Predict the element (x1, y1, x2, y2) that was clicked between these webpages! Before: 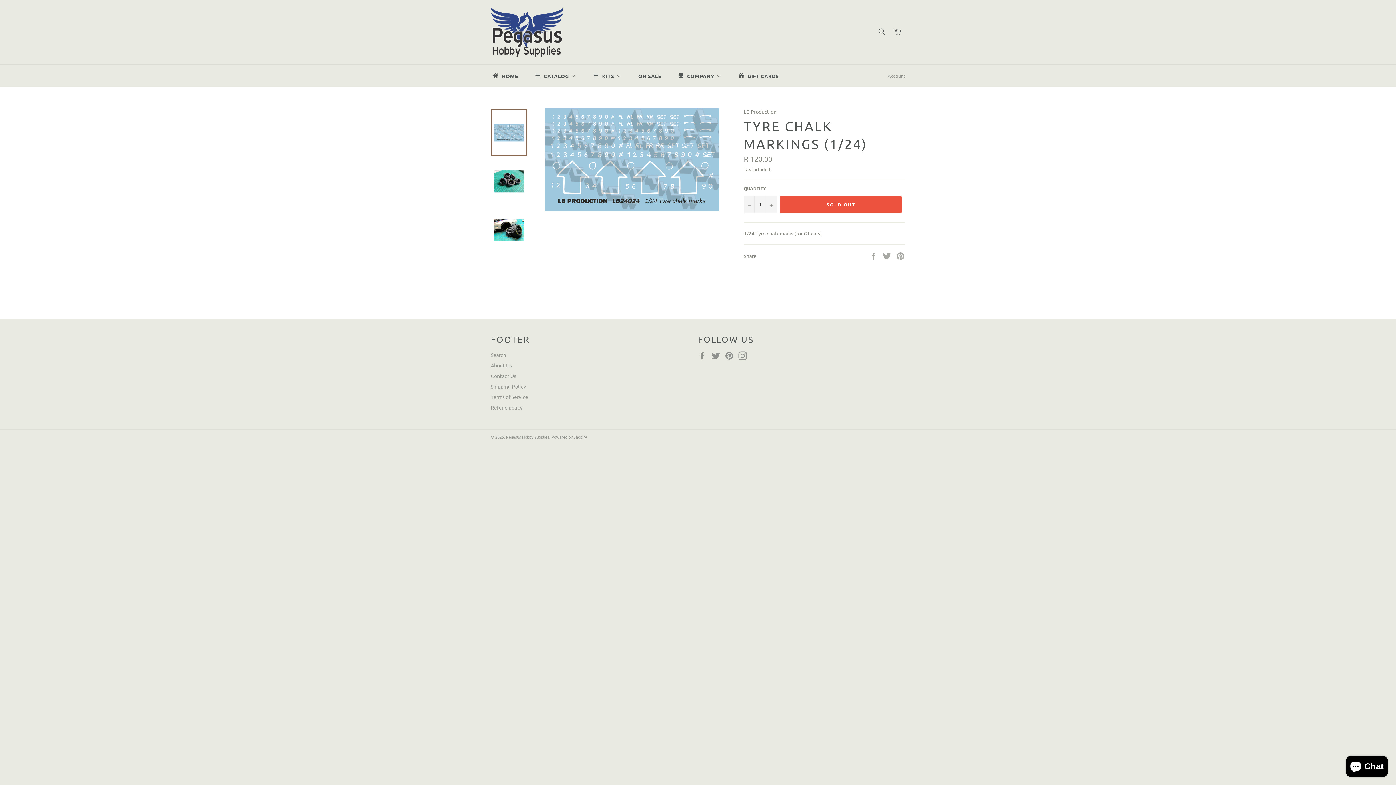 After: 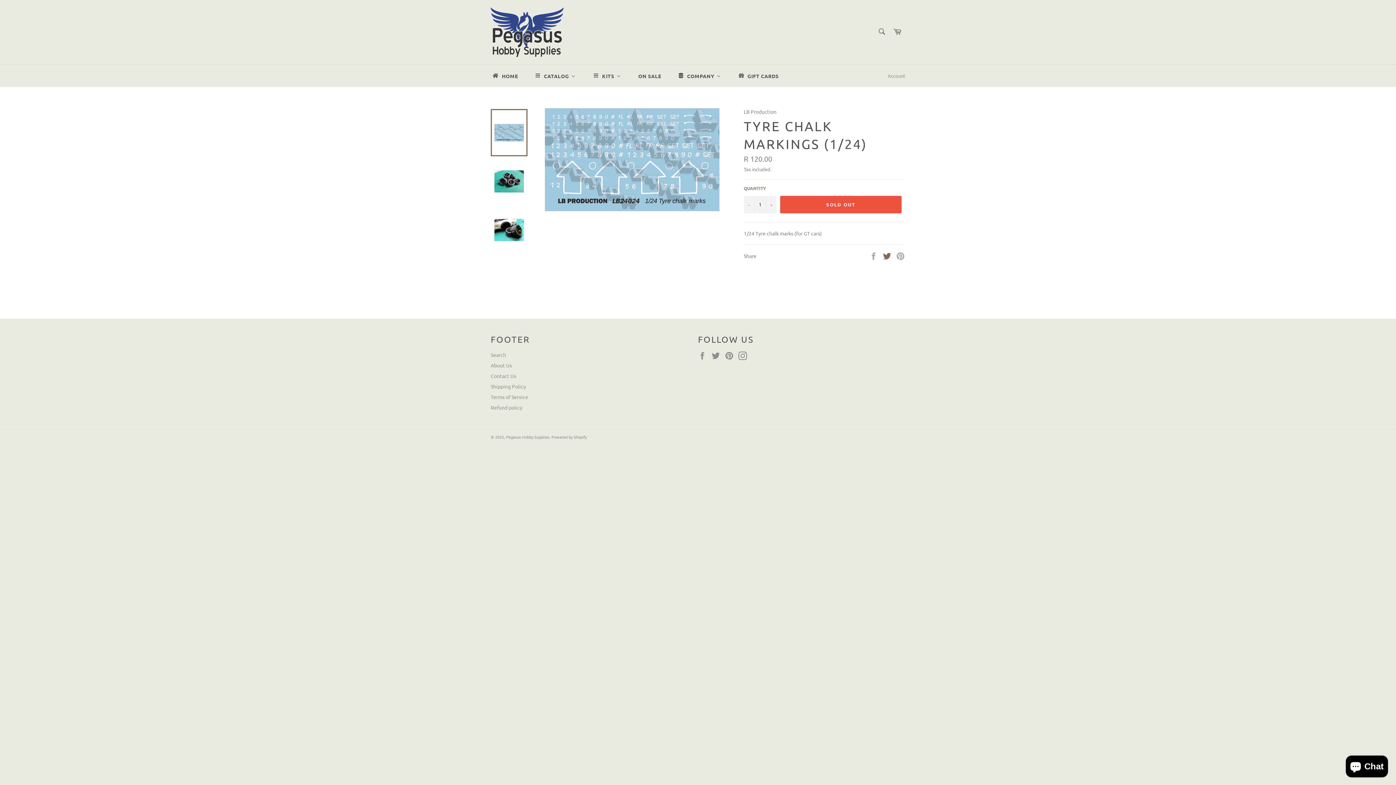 Action: label:  
Tweet on Twitter bbox: (882, 252, 892, 258)